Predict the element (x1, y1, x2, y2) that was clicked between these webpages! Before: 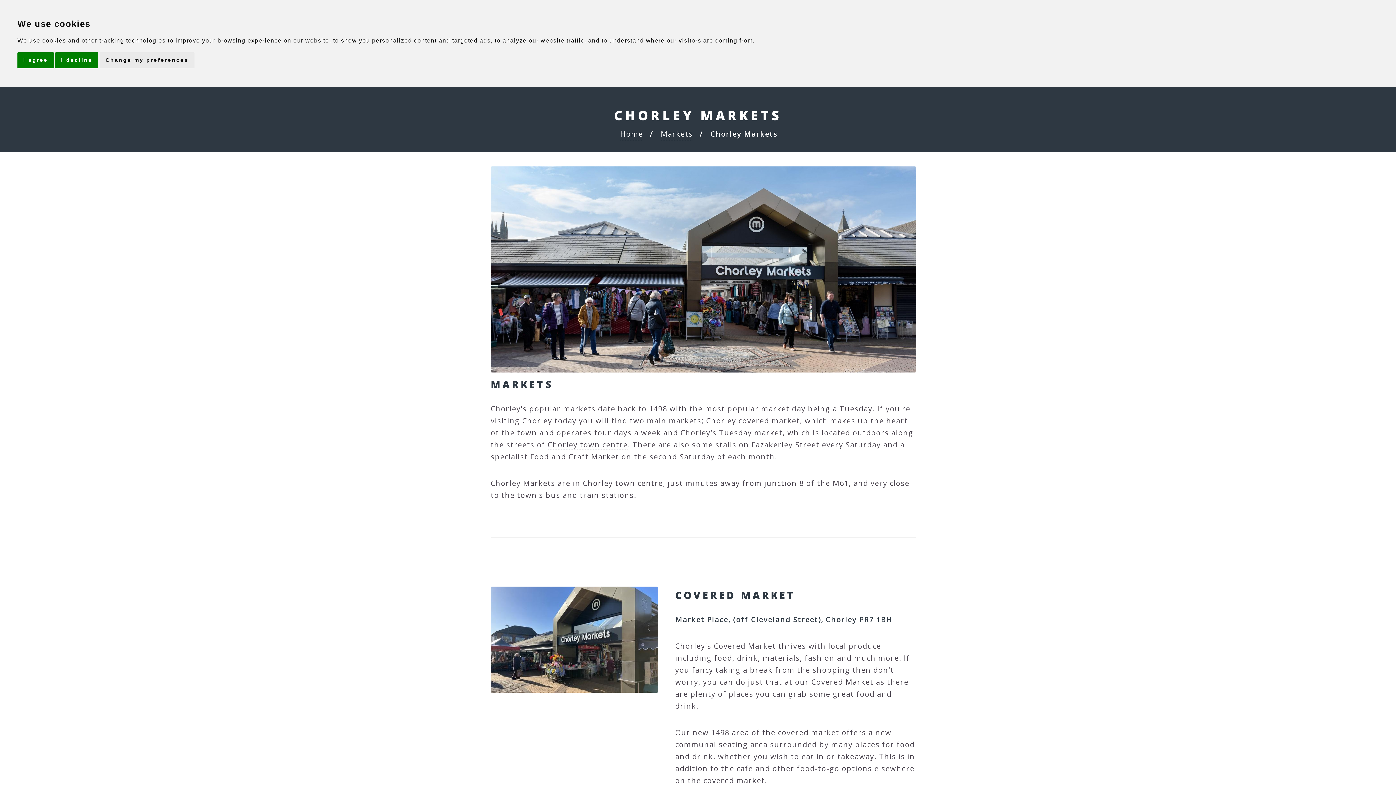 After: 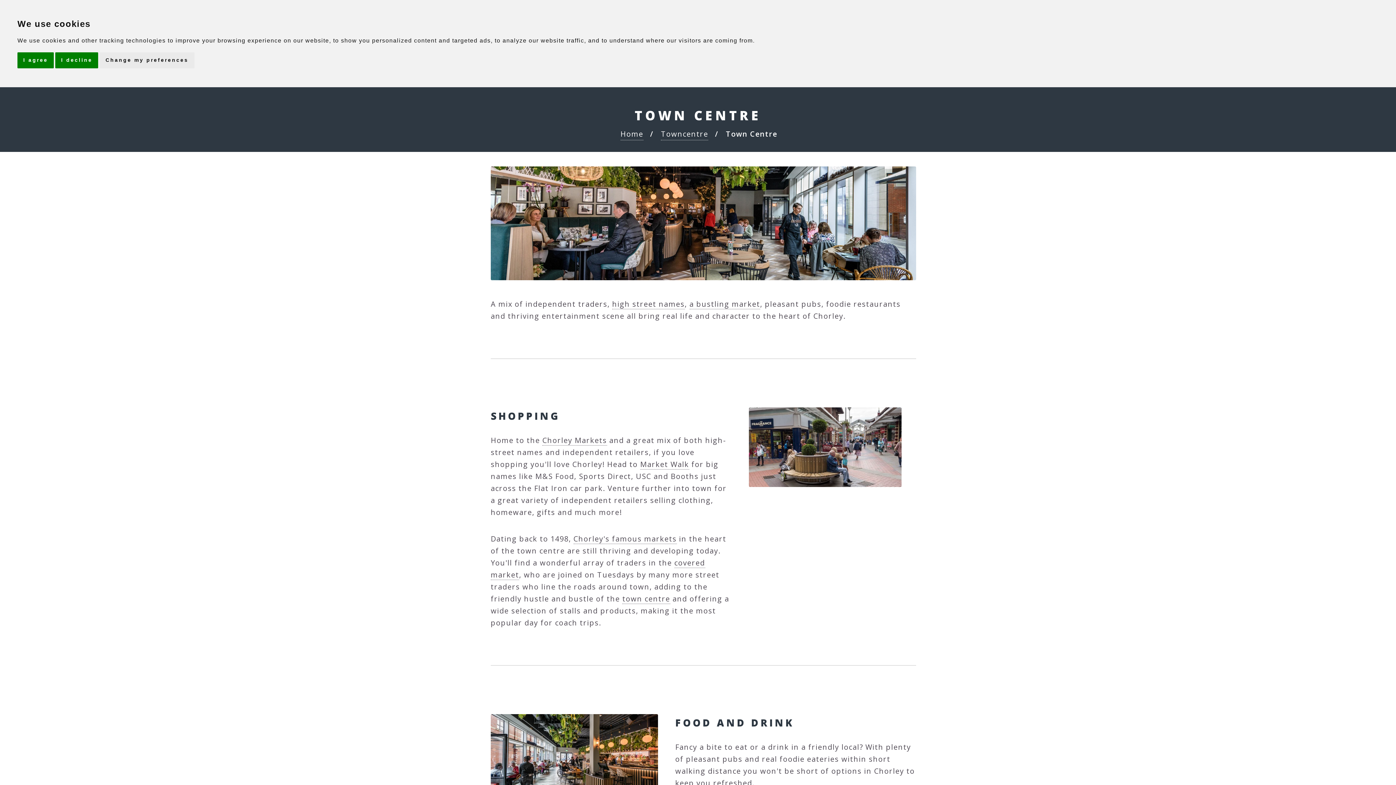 Action: bbox: (547, 440, 628, 450) label: Chorley town centre